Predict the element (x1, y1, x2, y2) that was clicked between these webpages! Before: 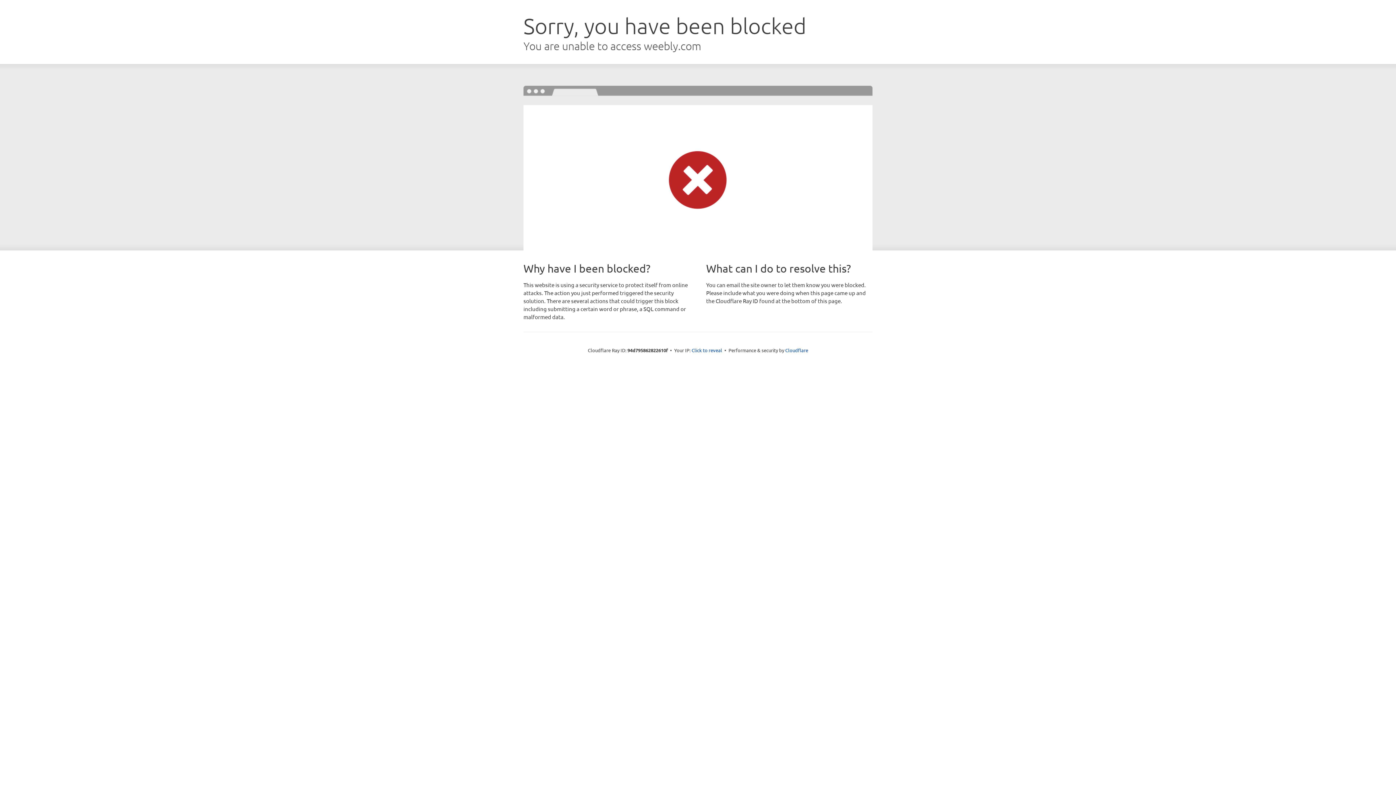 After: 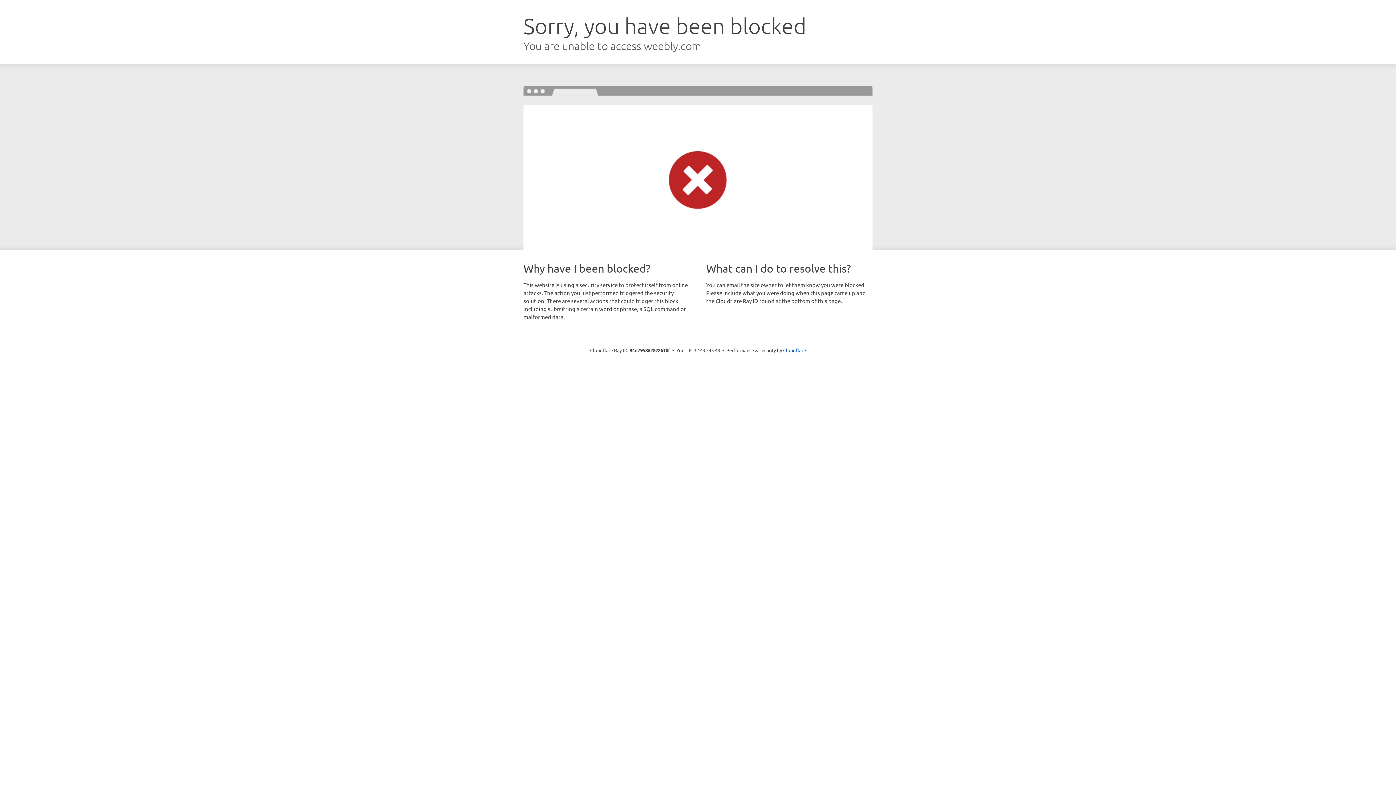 Action: label: Click to reveal bbox: (691, 346, 722, 353)